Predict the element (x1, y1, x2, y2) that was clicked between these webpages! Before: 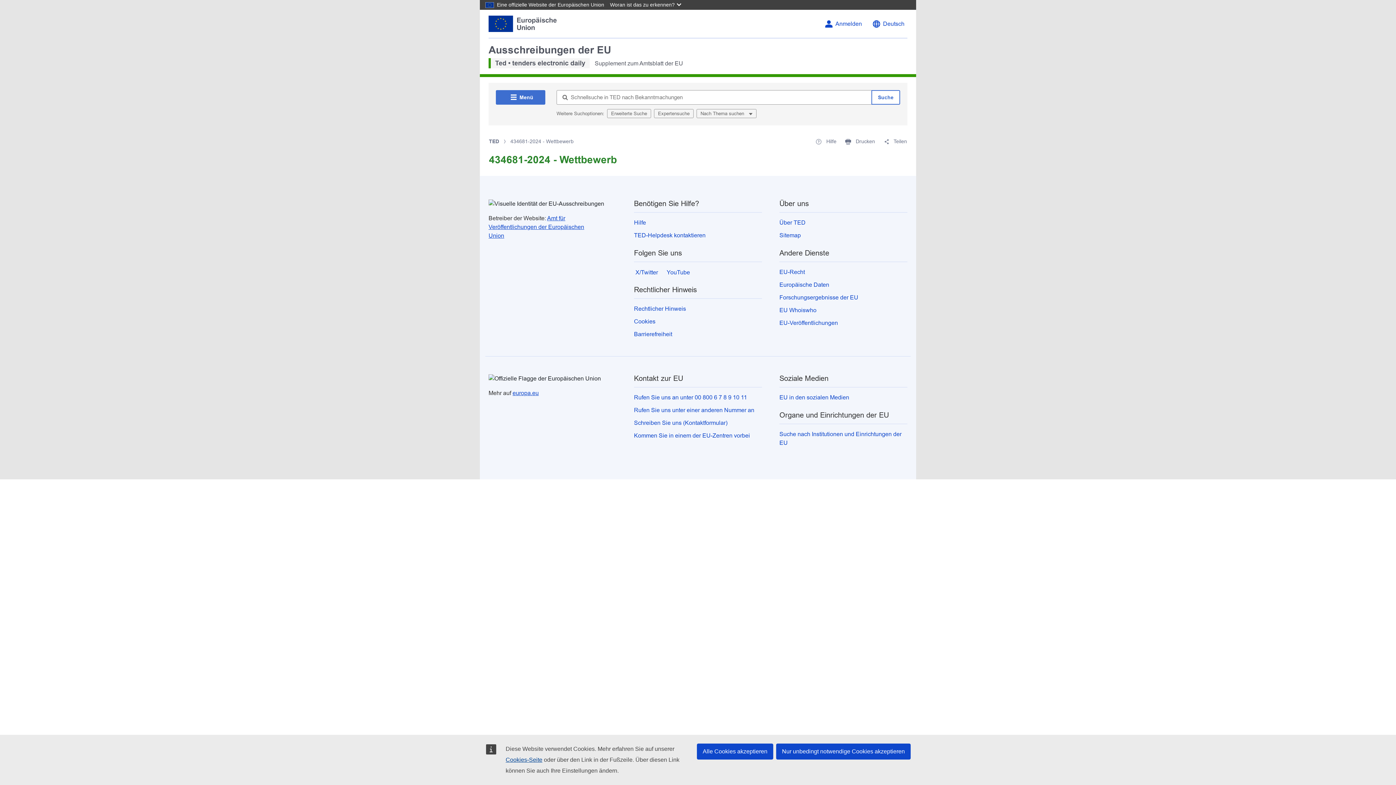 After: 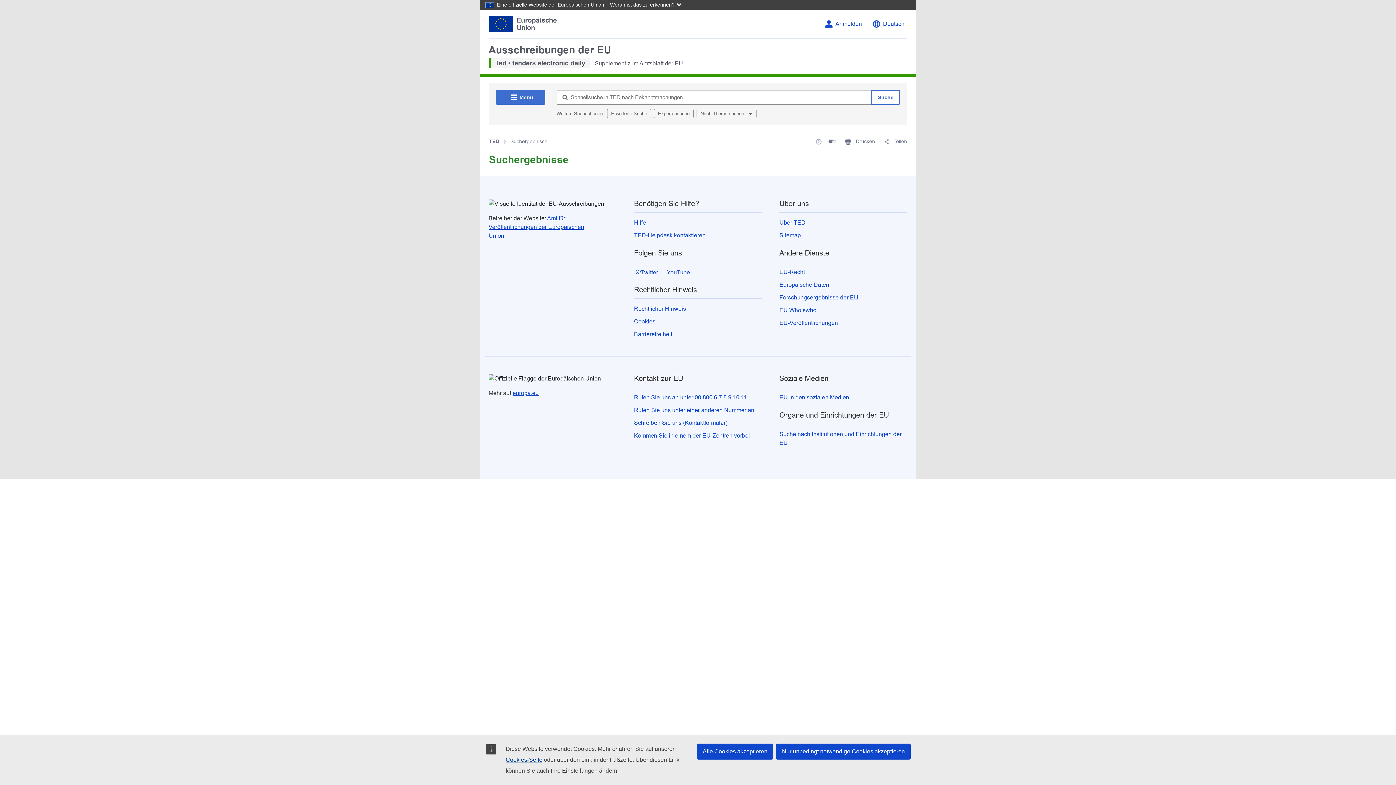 Action: bbox: (871, 90, 900, 104) label: Suche